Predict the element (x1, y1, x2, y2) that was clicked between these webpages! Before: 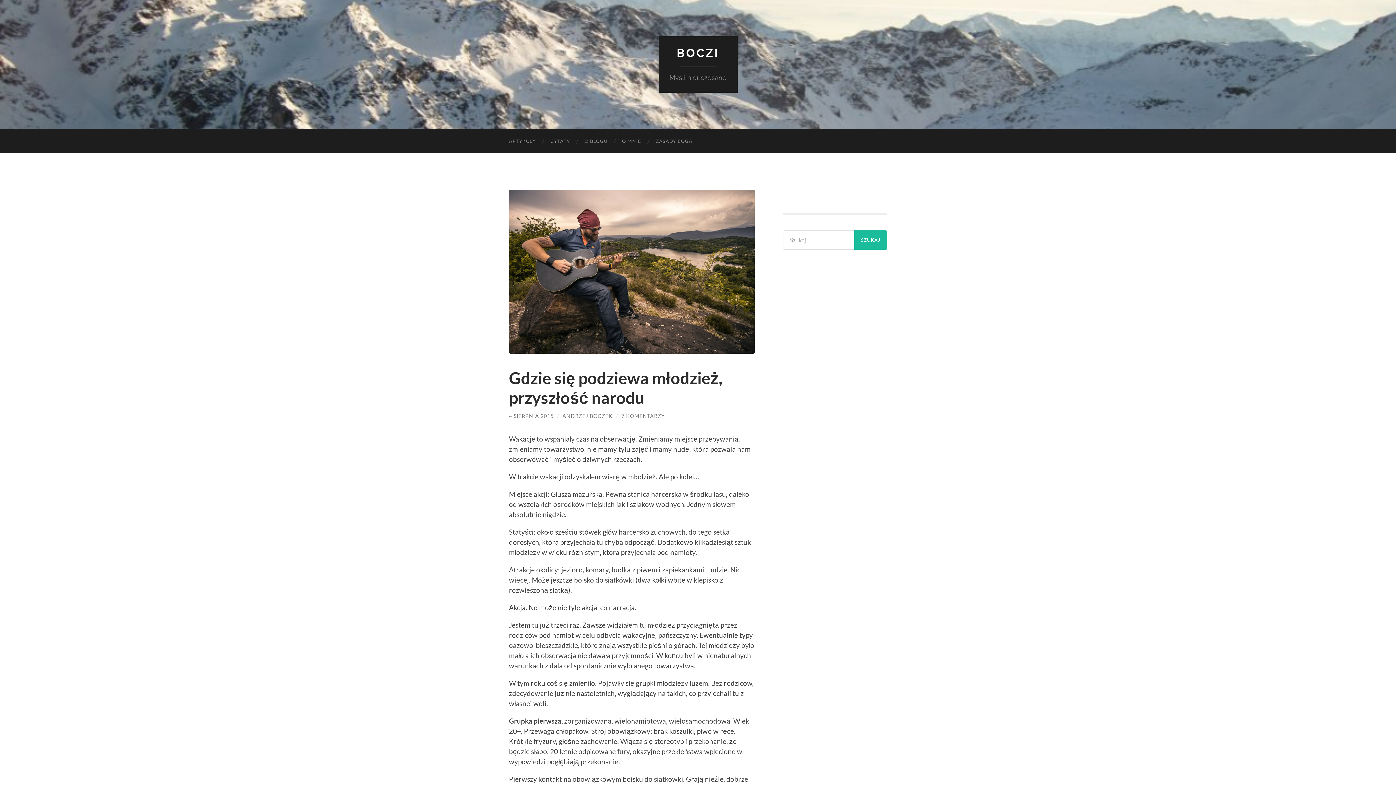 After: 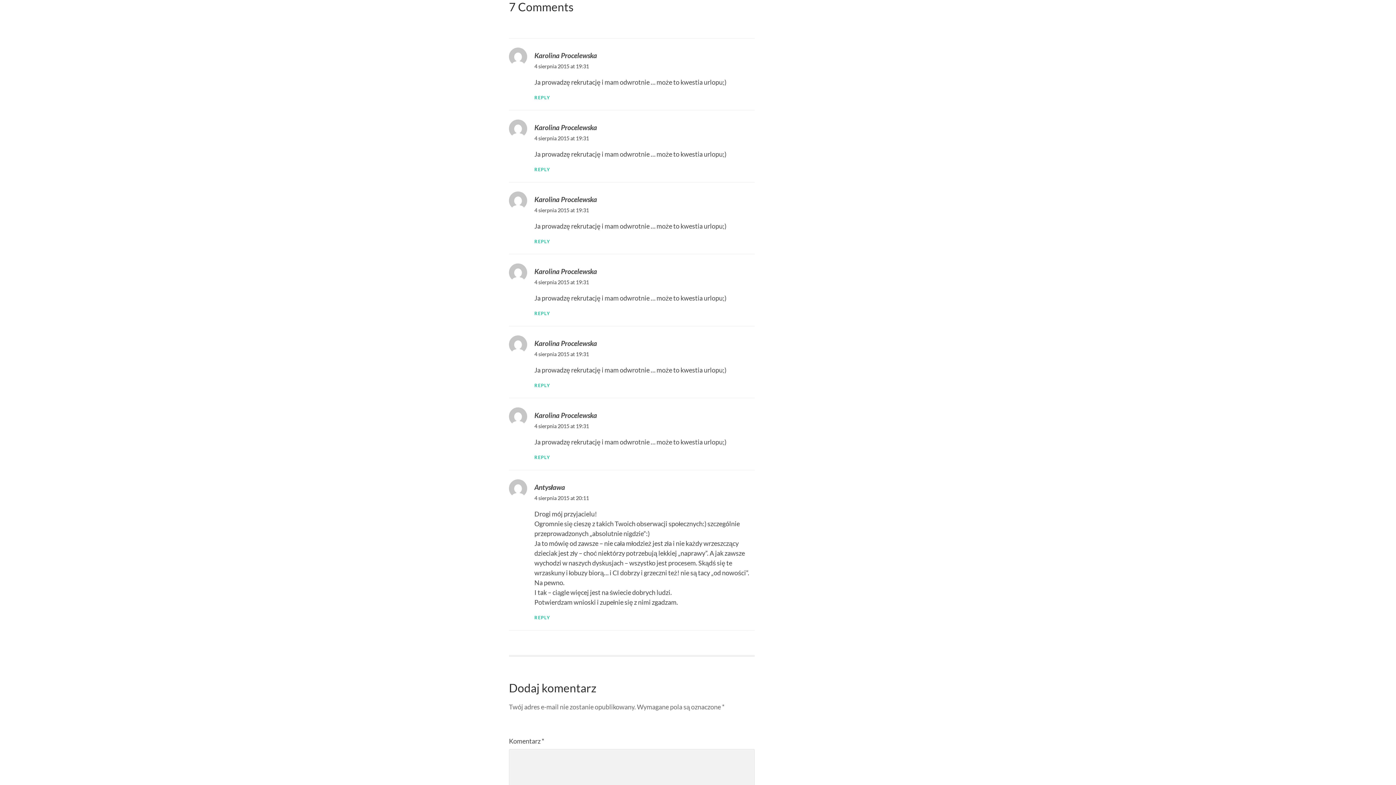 Action: label: 7 KOMENTARZY bbox: (621, 413, 665, 419)